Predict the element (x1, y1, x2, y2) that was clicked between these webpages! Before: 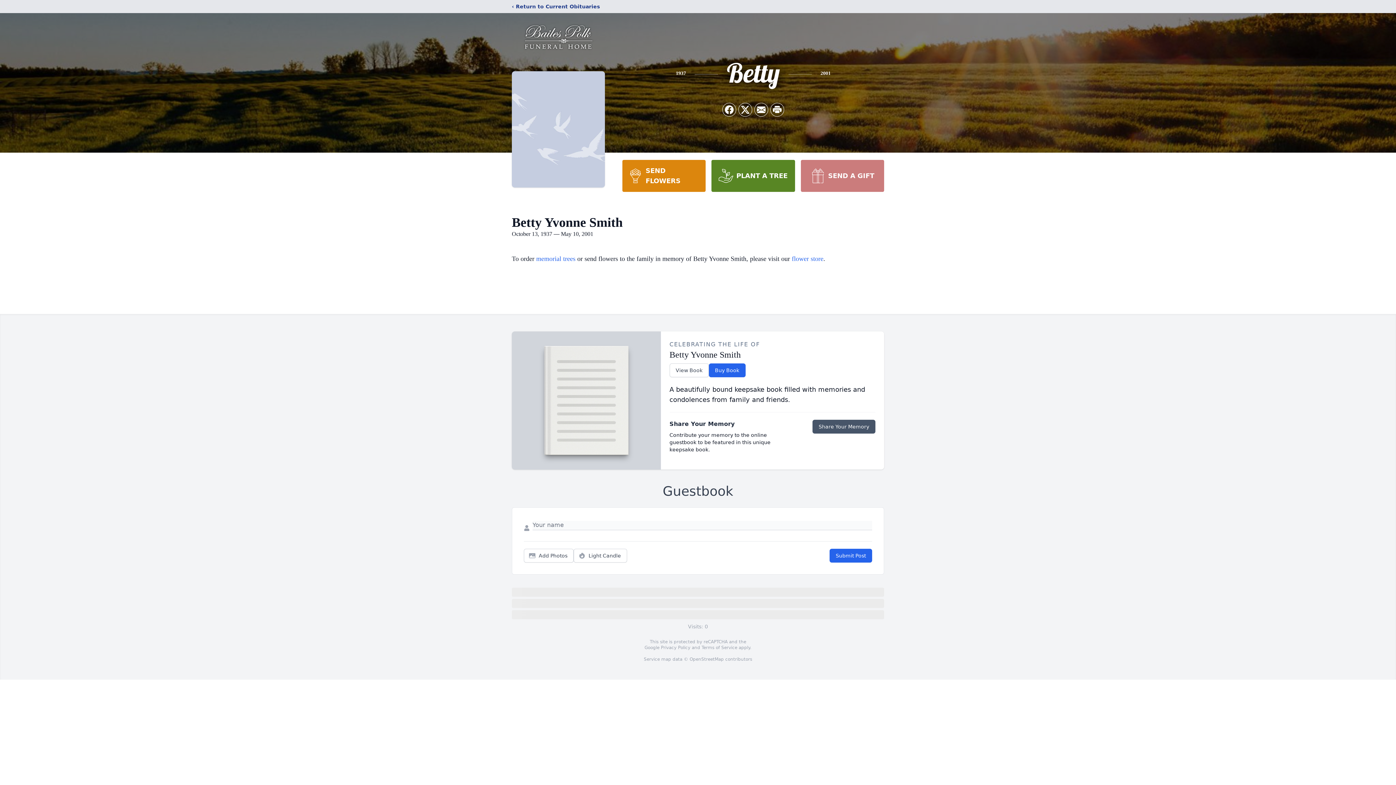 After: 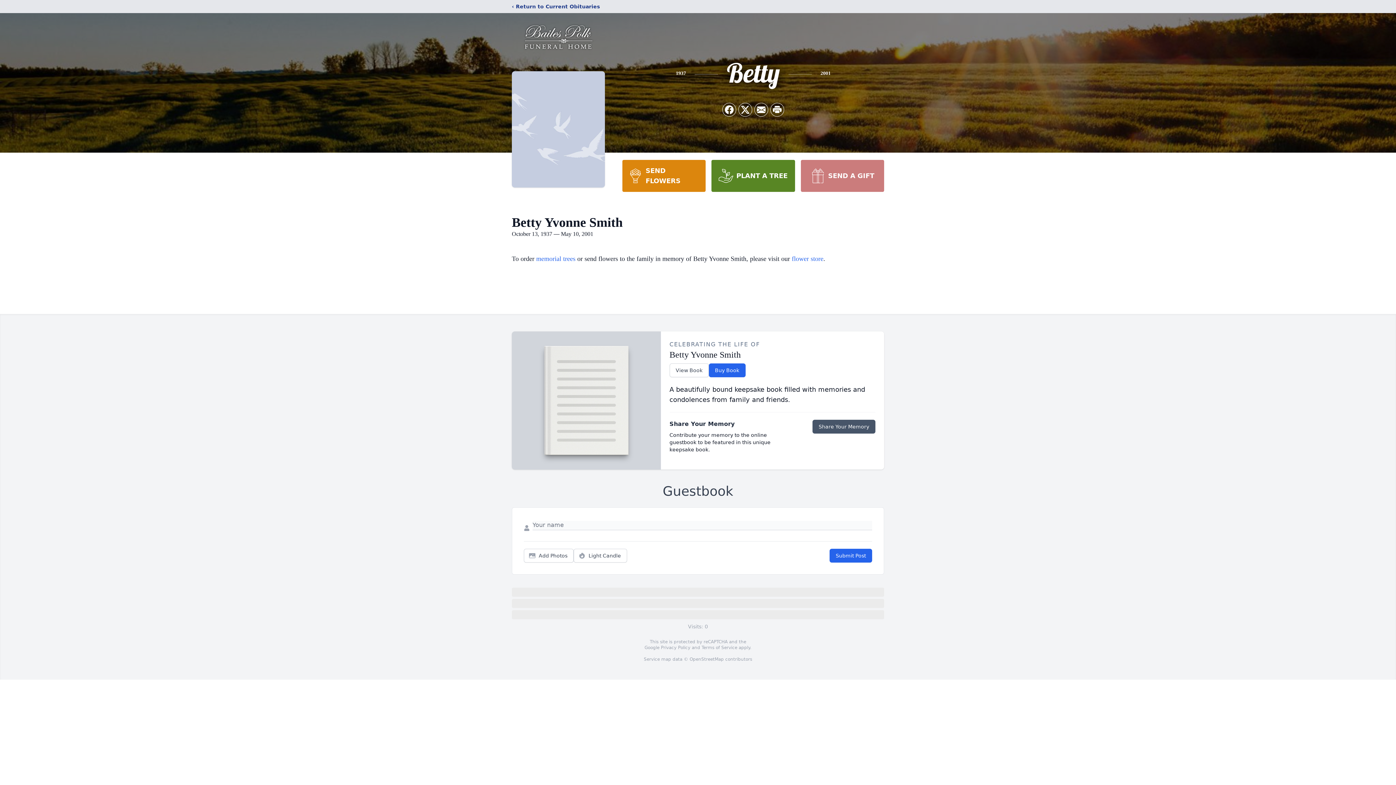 Action: bbox: (800, 160, 884, 192) label: SEND A GIFT